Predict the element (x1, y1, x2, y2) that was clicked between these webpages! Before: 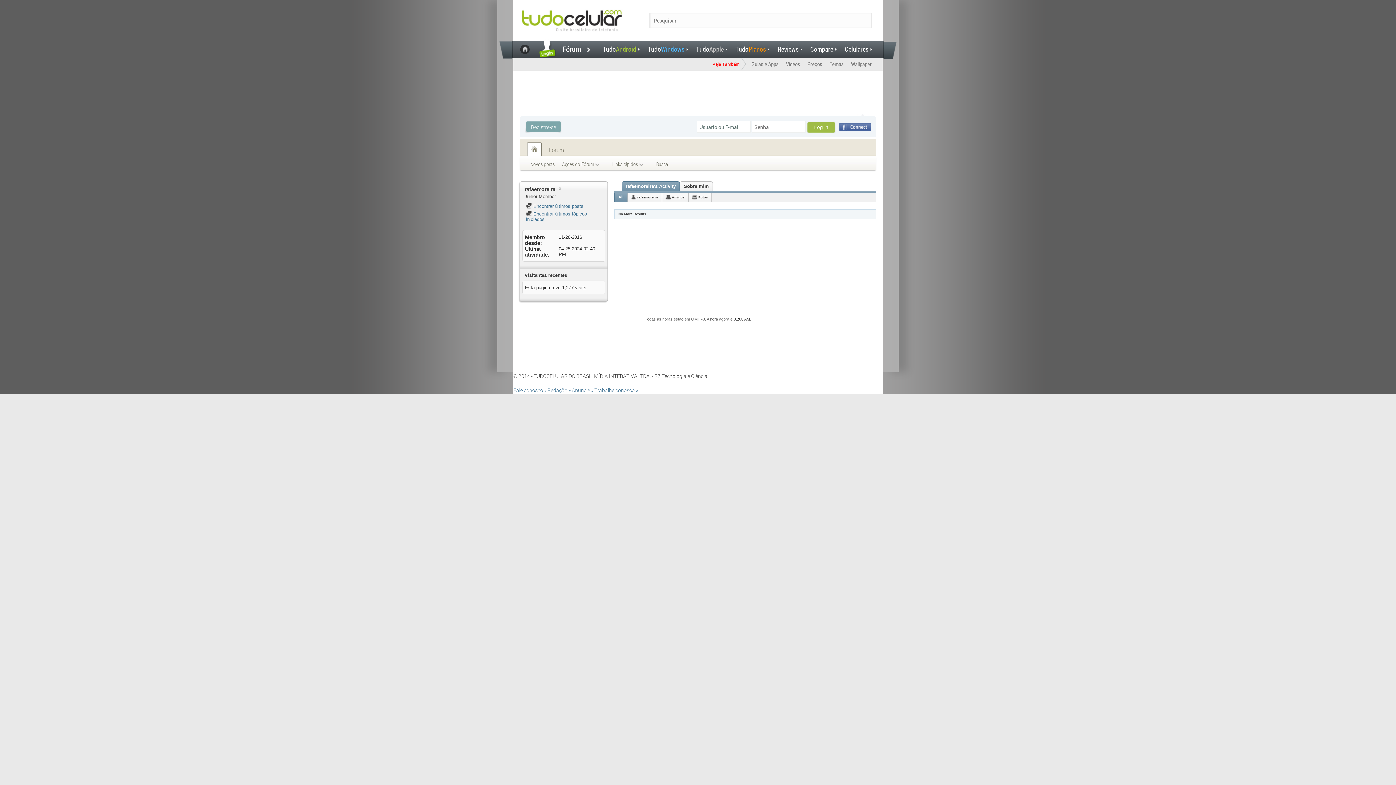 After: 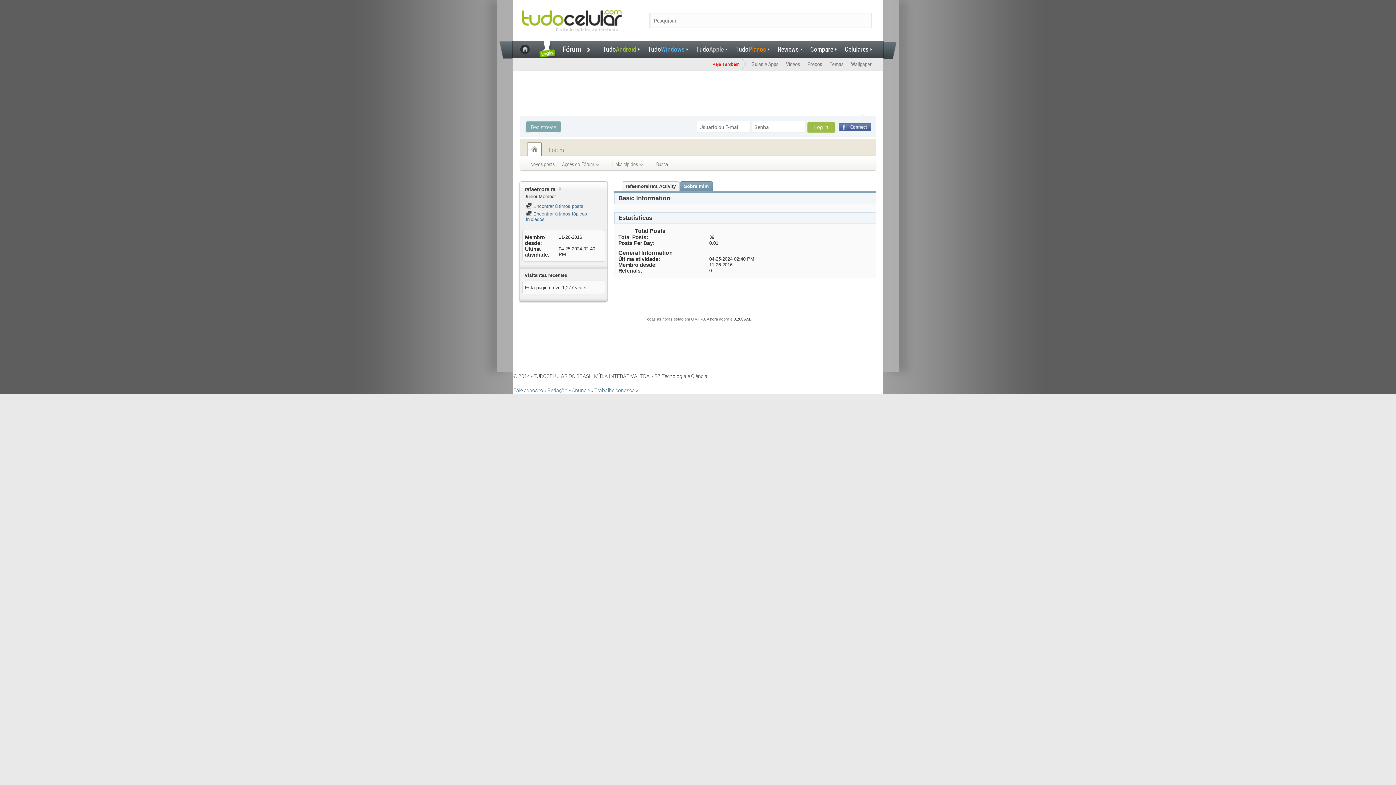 Action: bbox: (684, 181, 709, 190) label: Sobre mim